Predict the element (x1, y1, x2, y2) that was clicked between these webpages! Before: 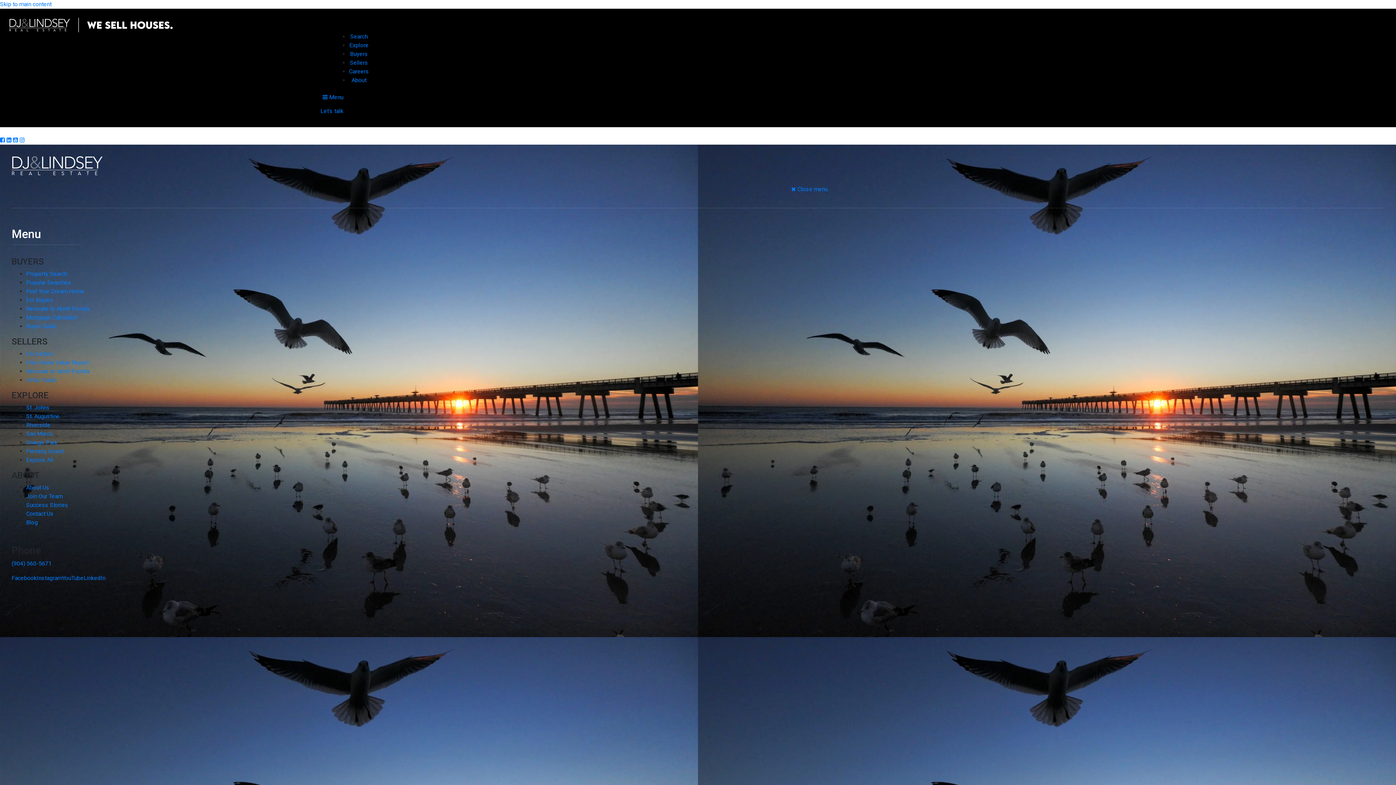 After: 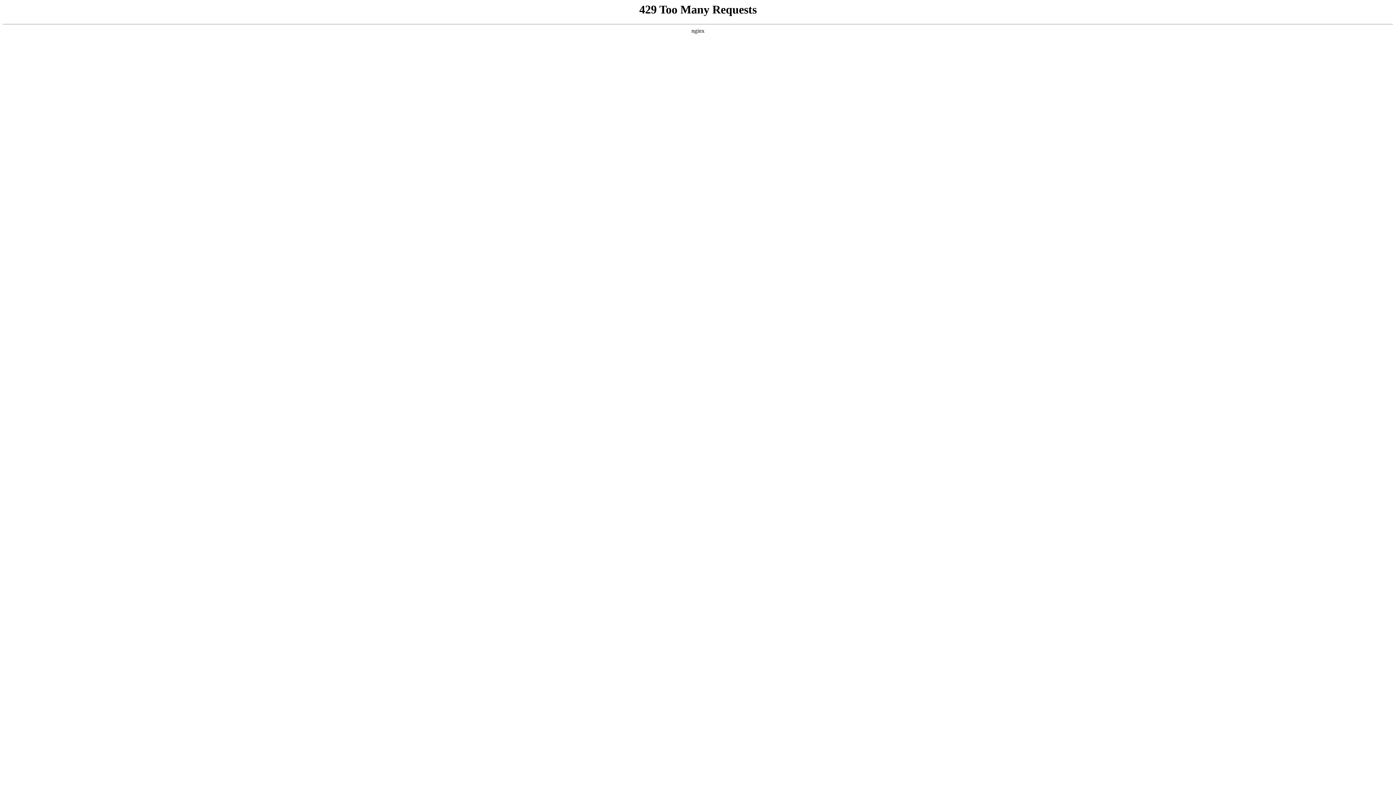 Action: bbox: (26, 519, 37, 526) label: Blog